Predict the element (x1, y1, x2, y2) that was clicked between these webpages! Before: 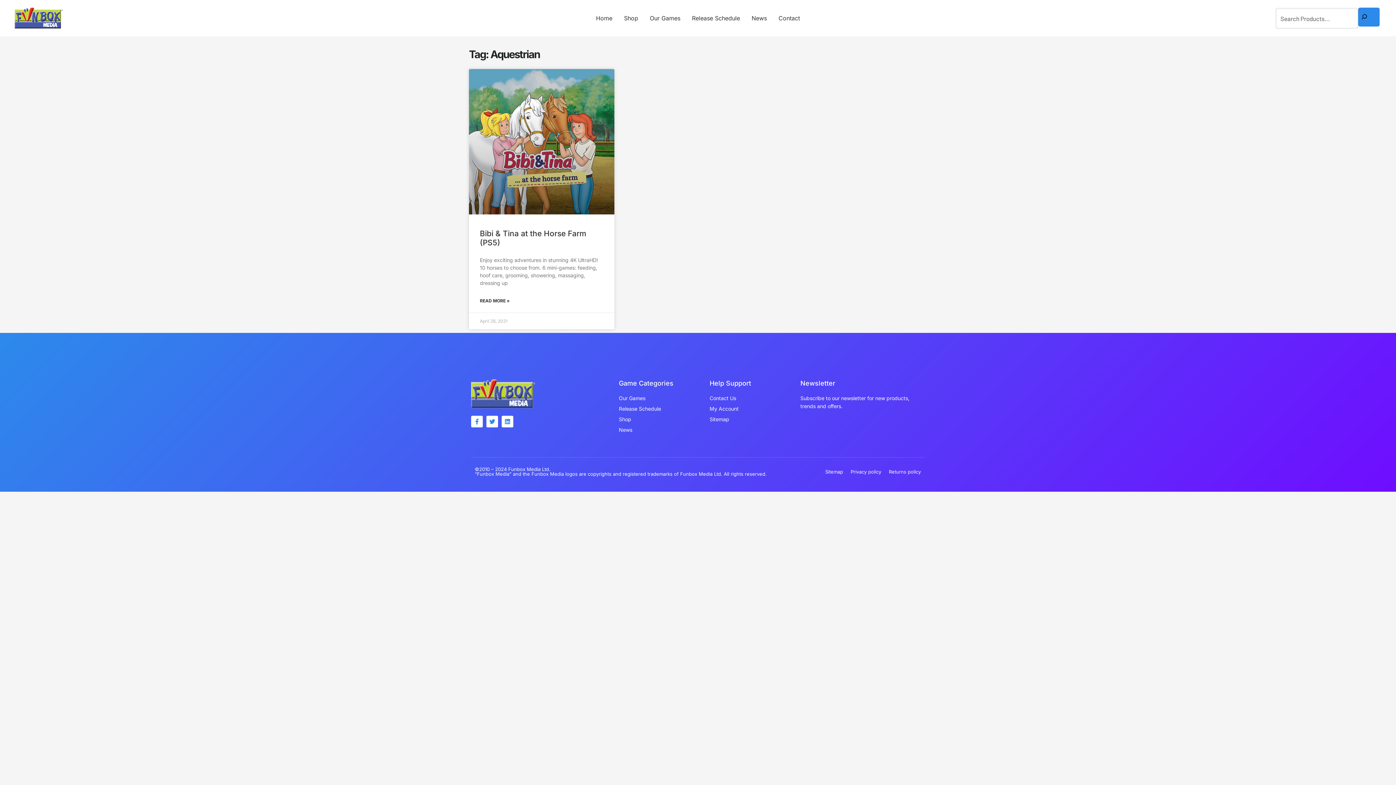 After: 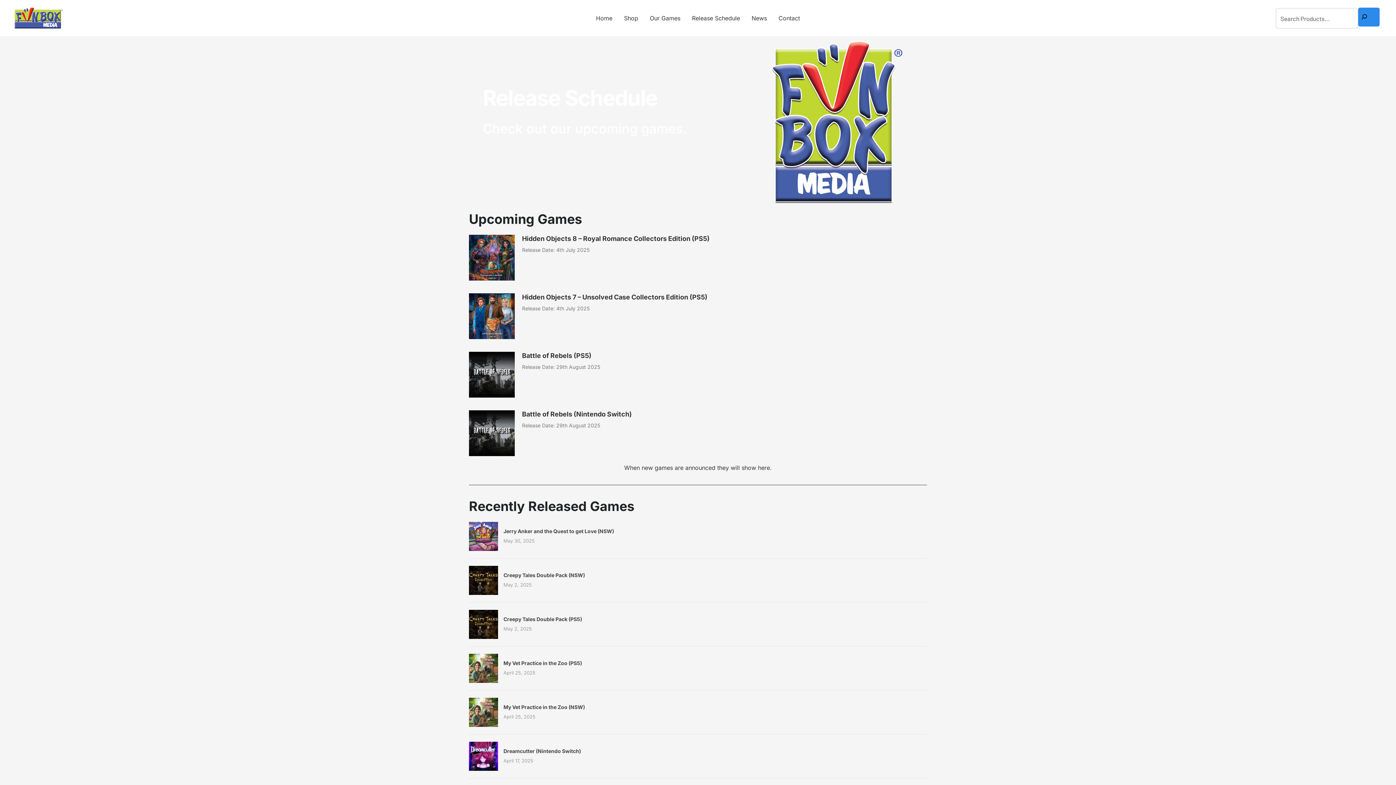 Action: label: Release Schedule bbox: (686, 0, 746, 36)